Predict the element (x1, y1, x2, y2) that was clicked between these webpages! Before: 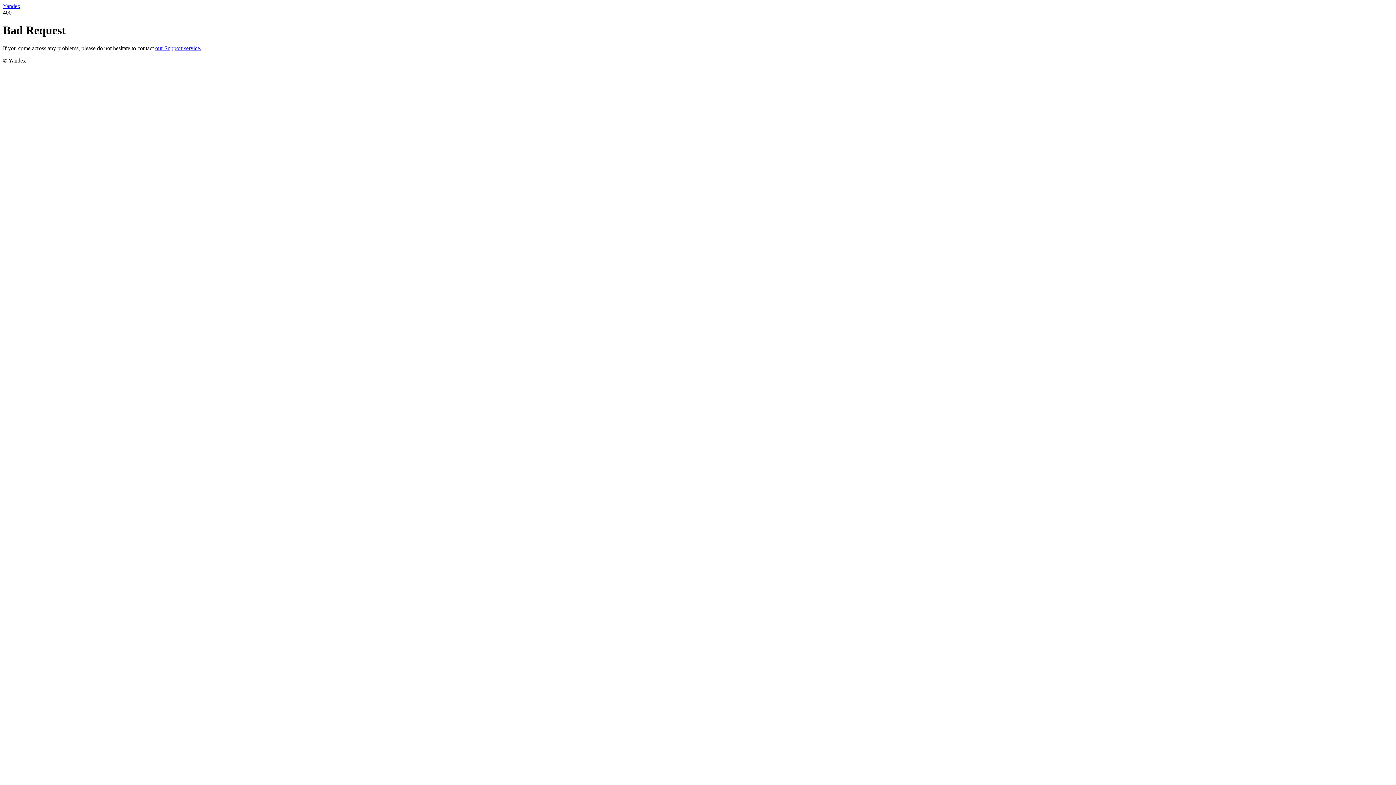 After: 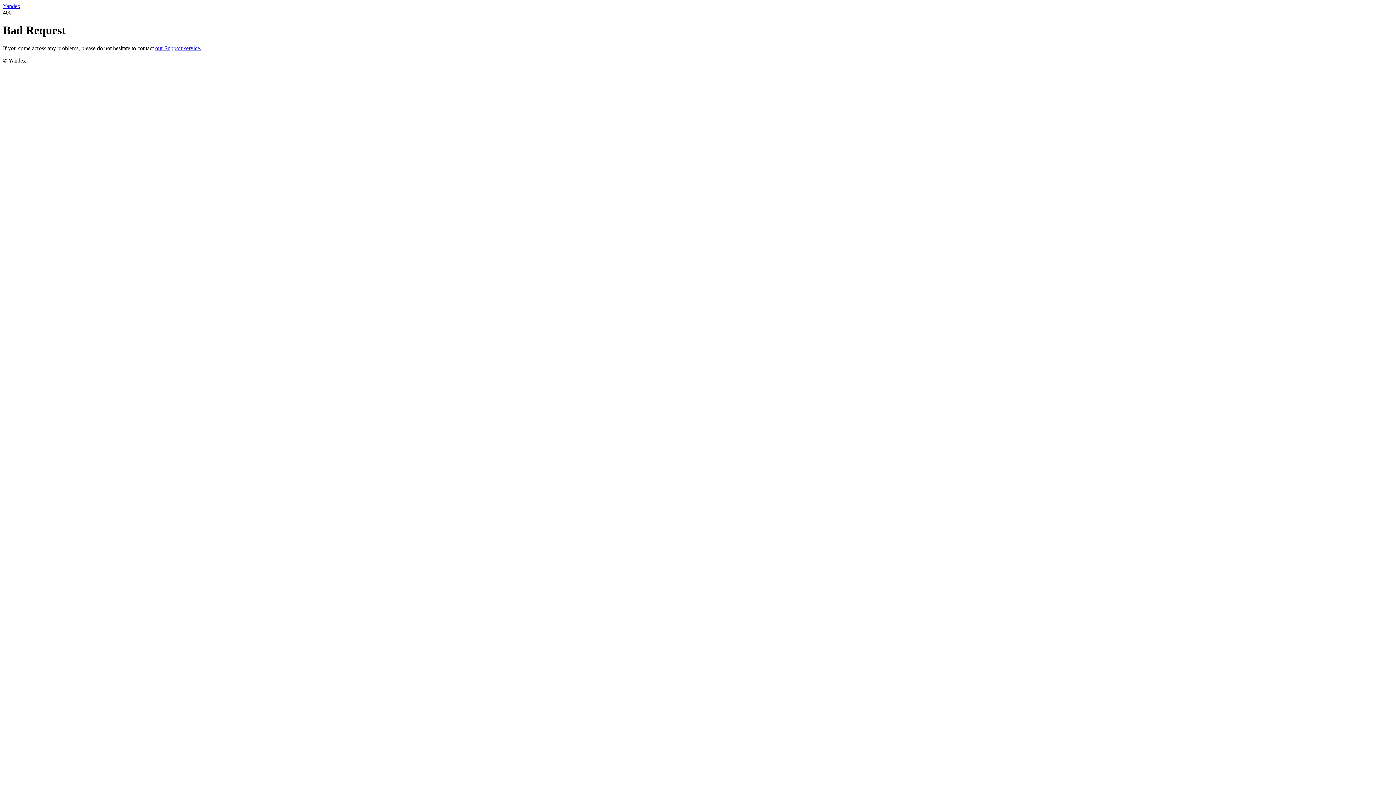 Action: label: Yandex bbox: (2, 2, 20, 9)